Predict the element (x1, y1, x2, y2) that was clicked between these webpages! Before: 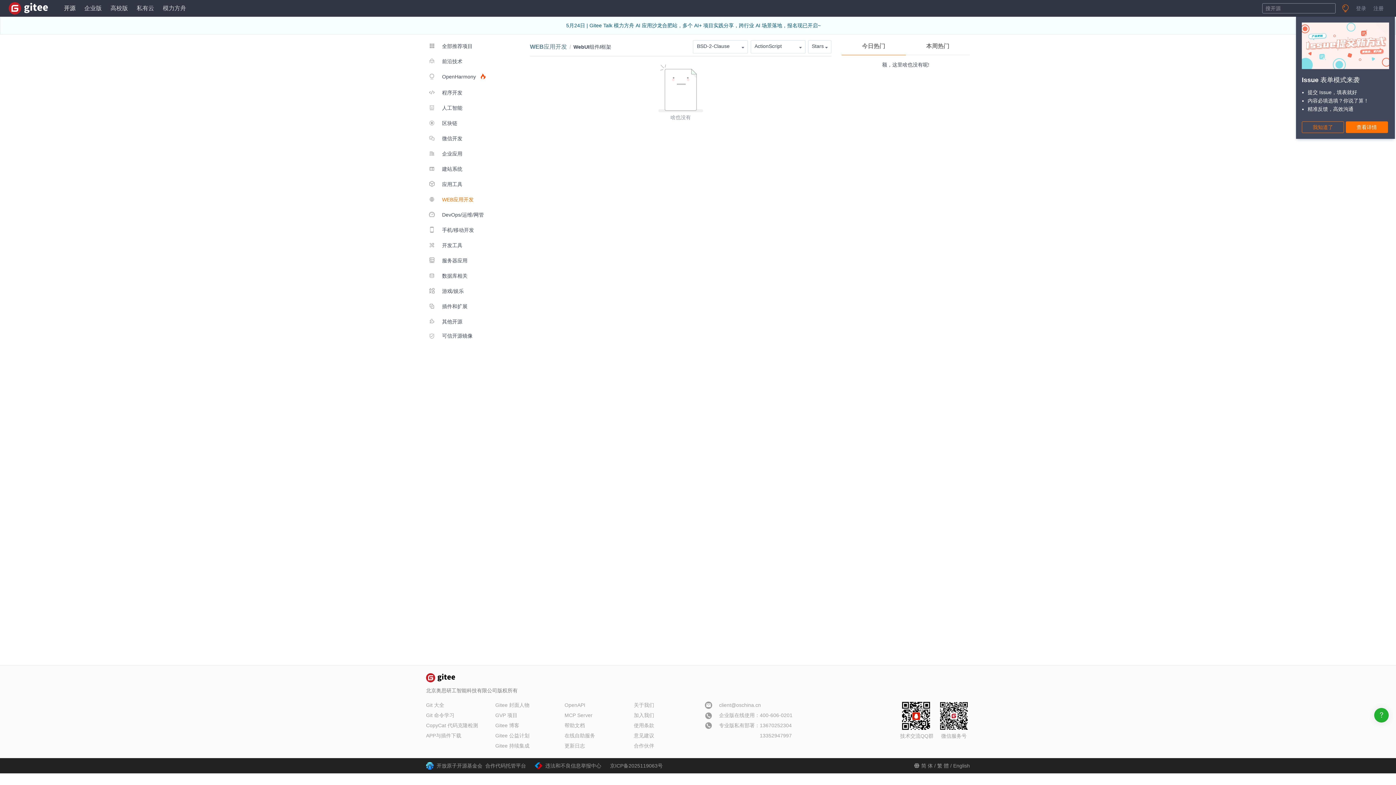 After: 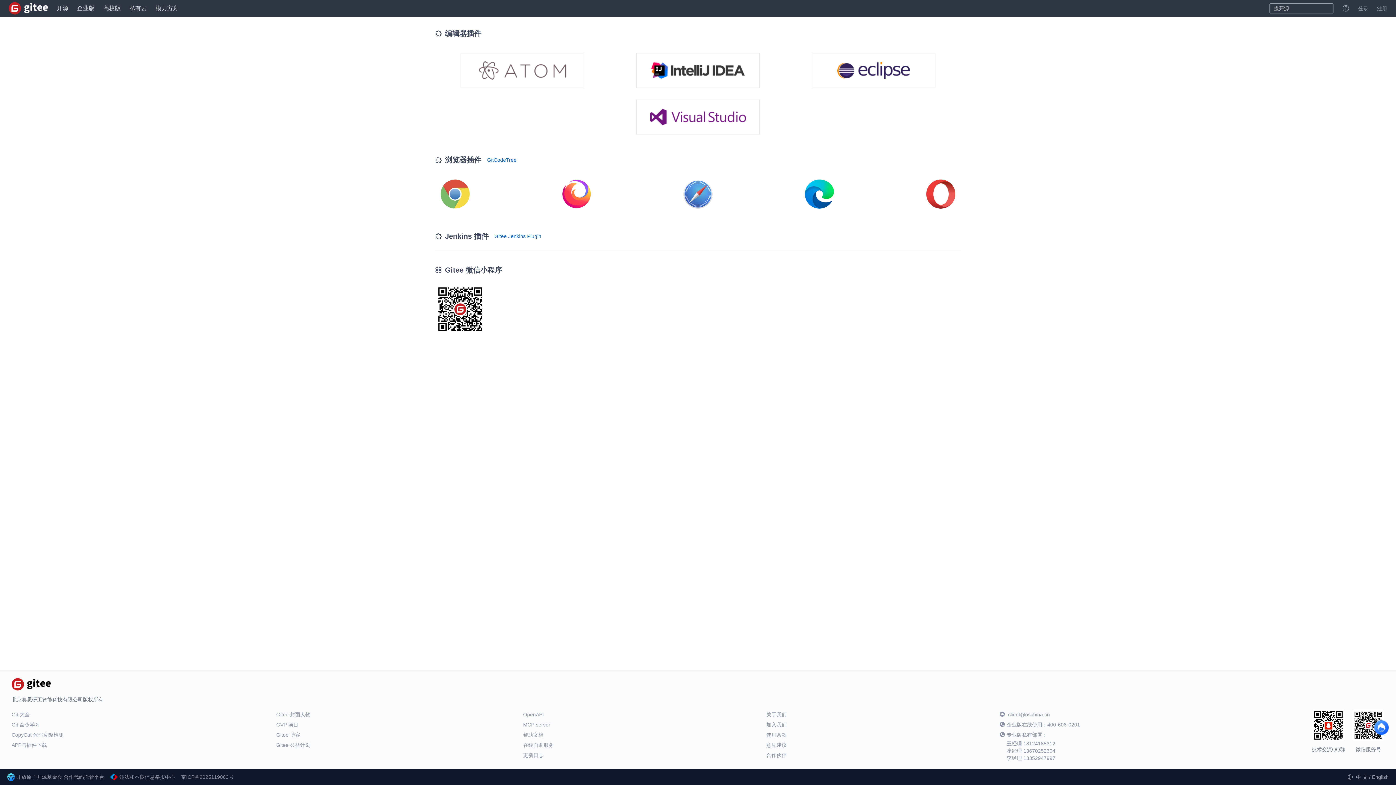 Action: bbox: (426, 733, 461, 738) label: APP与插件下载